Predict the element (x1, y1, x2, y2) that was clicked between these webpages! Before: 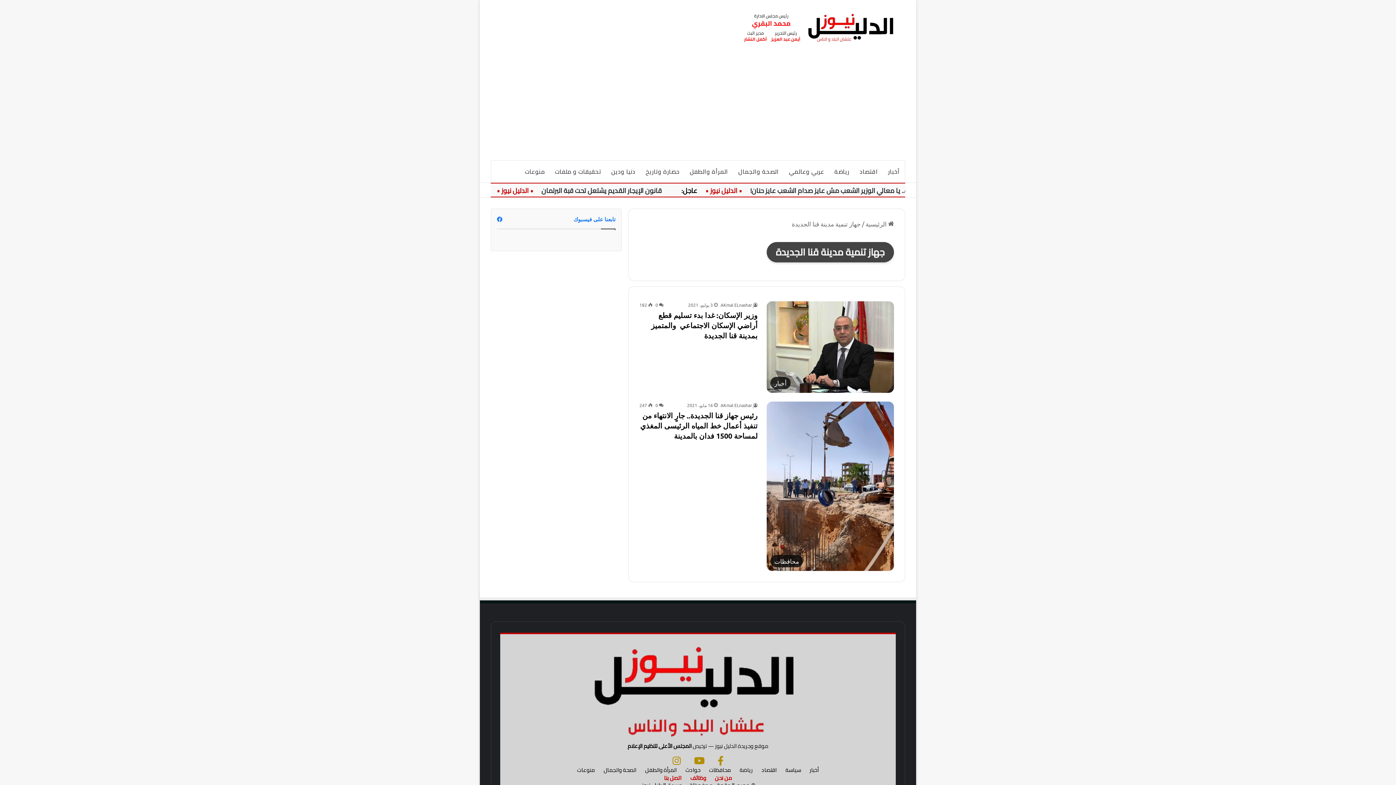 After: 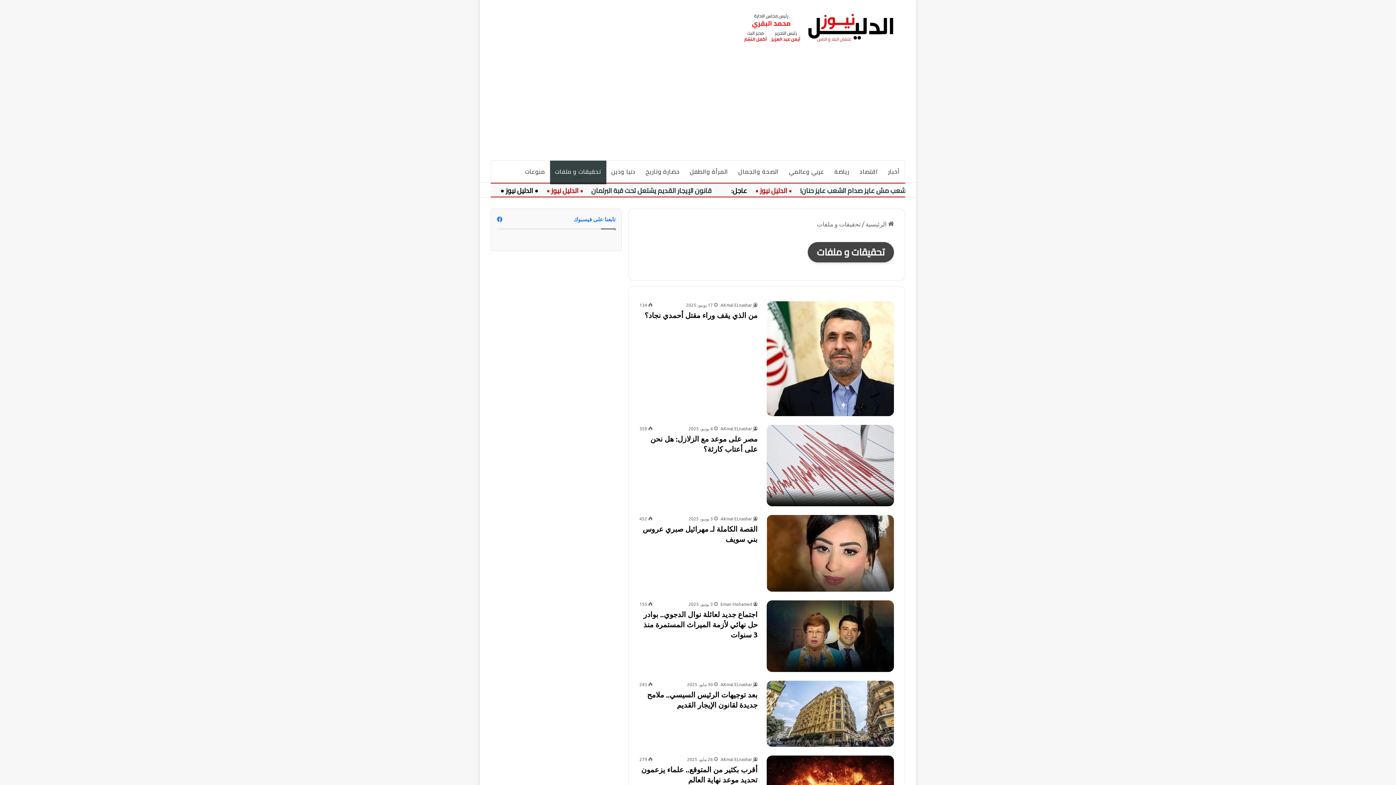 Action: label: تحقيقات و ملفات bbox: (550, 160, 606, 182)